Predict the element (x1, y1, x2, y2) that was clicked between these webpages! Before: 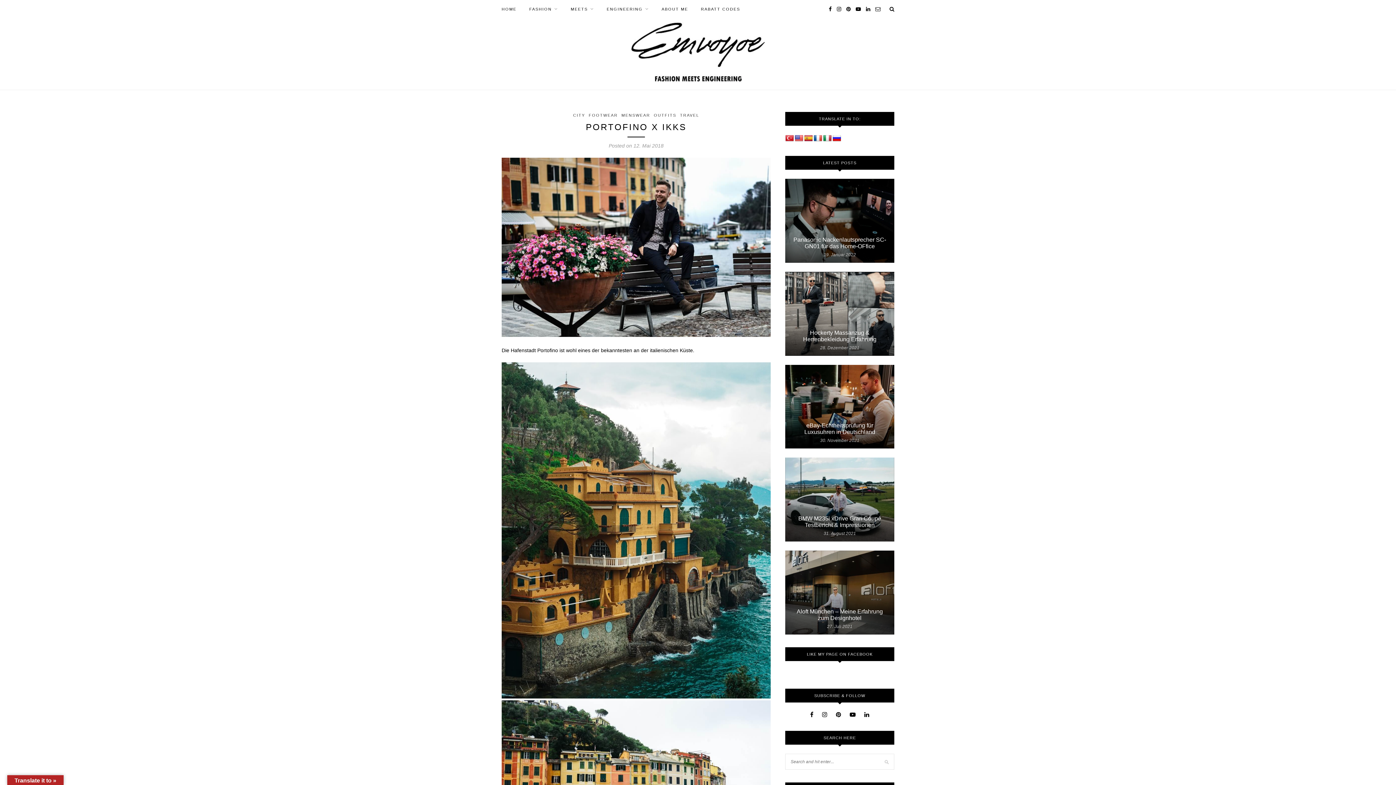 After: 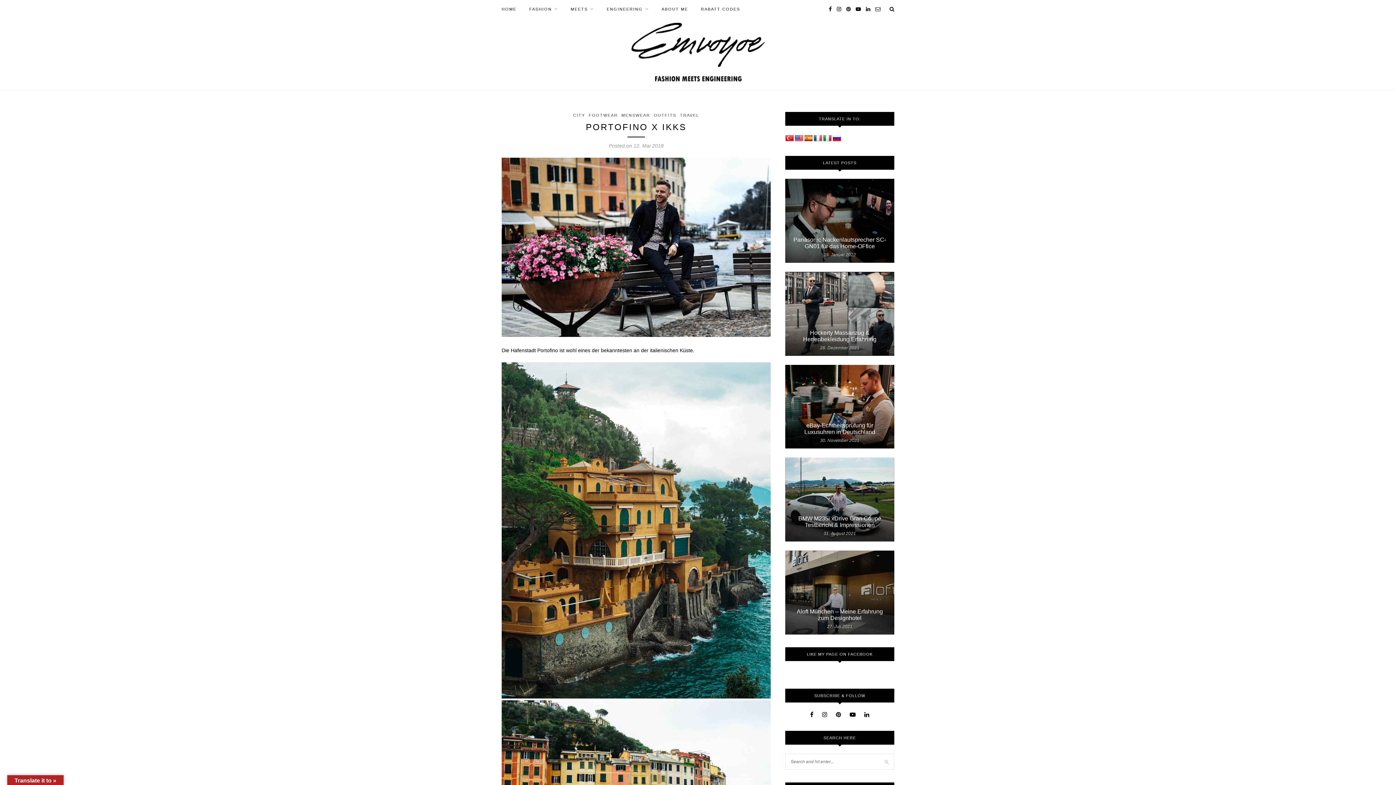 Action: bbox: (832, 134, 841, 142)